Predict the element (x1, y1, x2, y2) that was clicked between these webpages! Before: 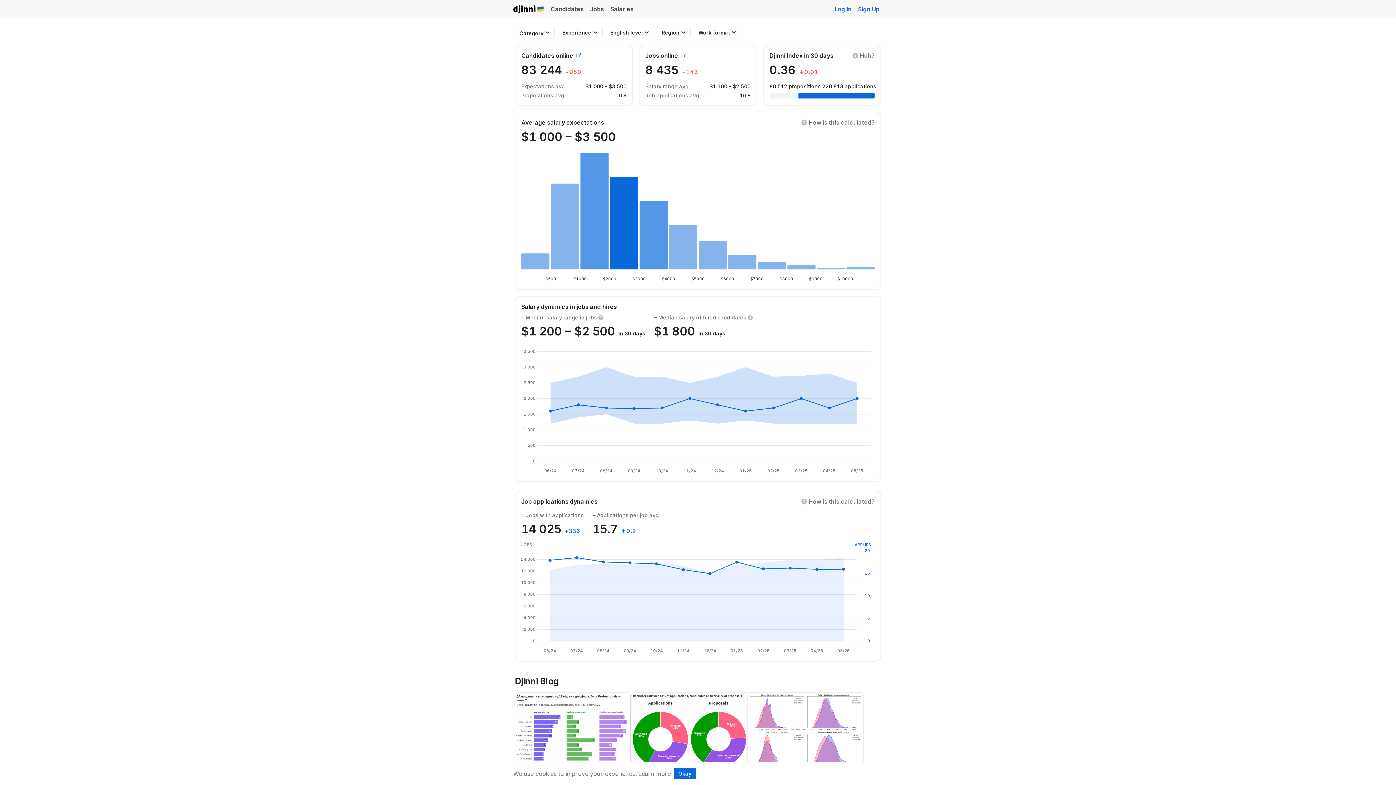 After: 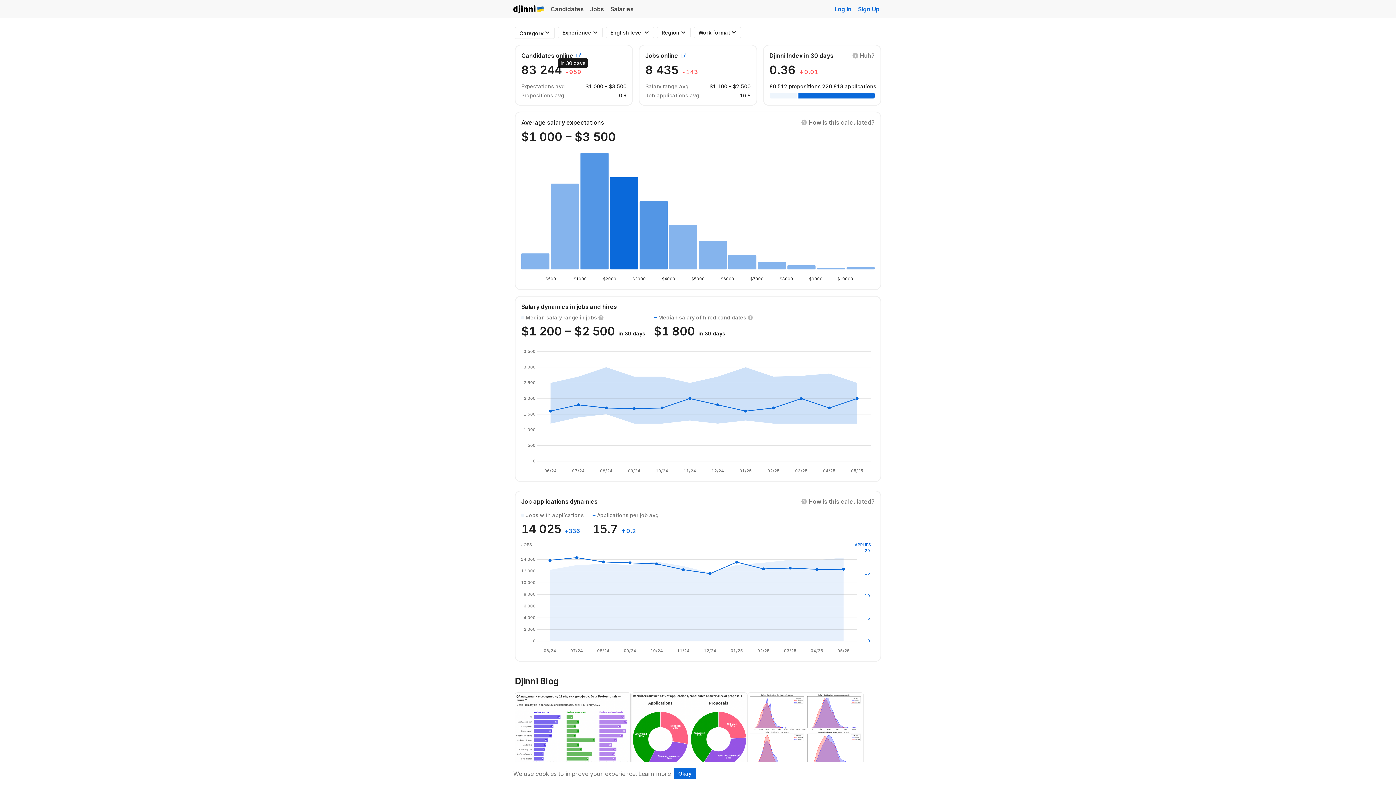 Action: label: Candidates online
83 244 -959
Expectations avg
$1 000 – $3 500
Propositions avg
0.8 bbox: (514, 44, 633, 105)